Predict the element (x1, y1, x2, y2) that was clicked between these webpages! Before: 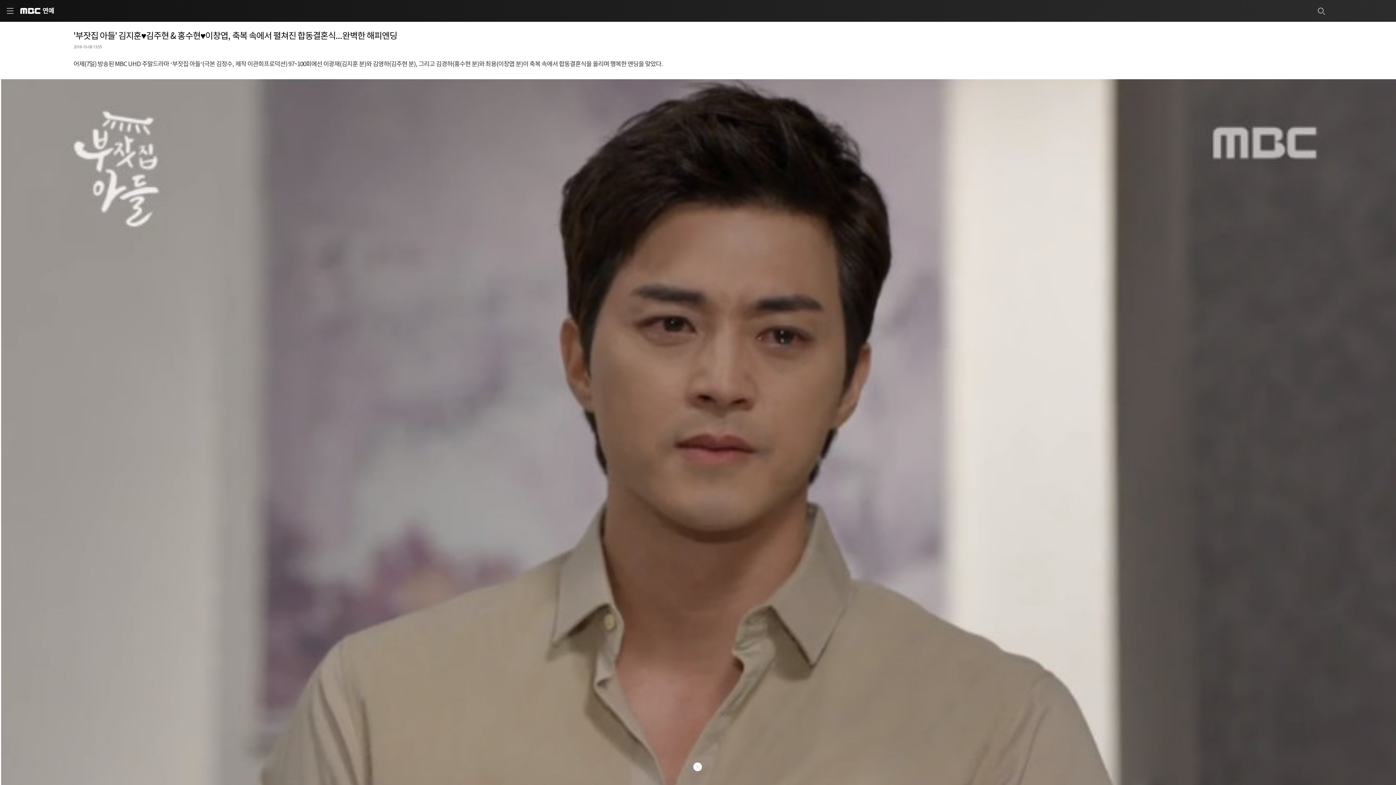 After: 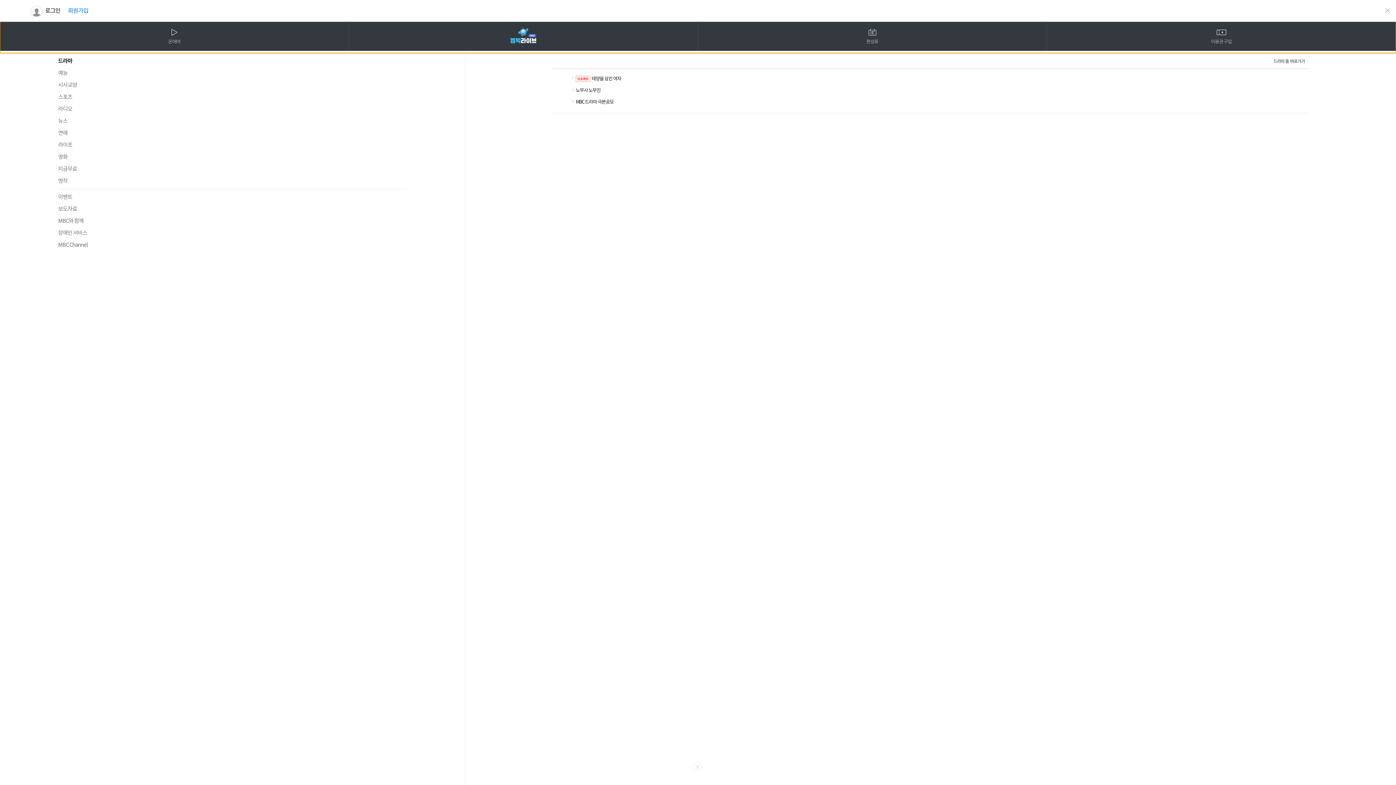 Action: bbox: (6, 8, 13, 13) label: 사이드 메뉴 바로가기